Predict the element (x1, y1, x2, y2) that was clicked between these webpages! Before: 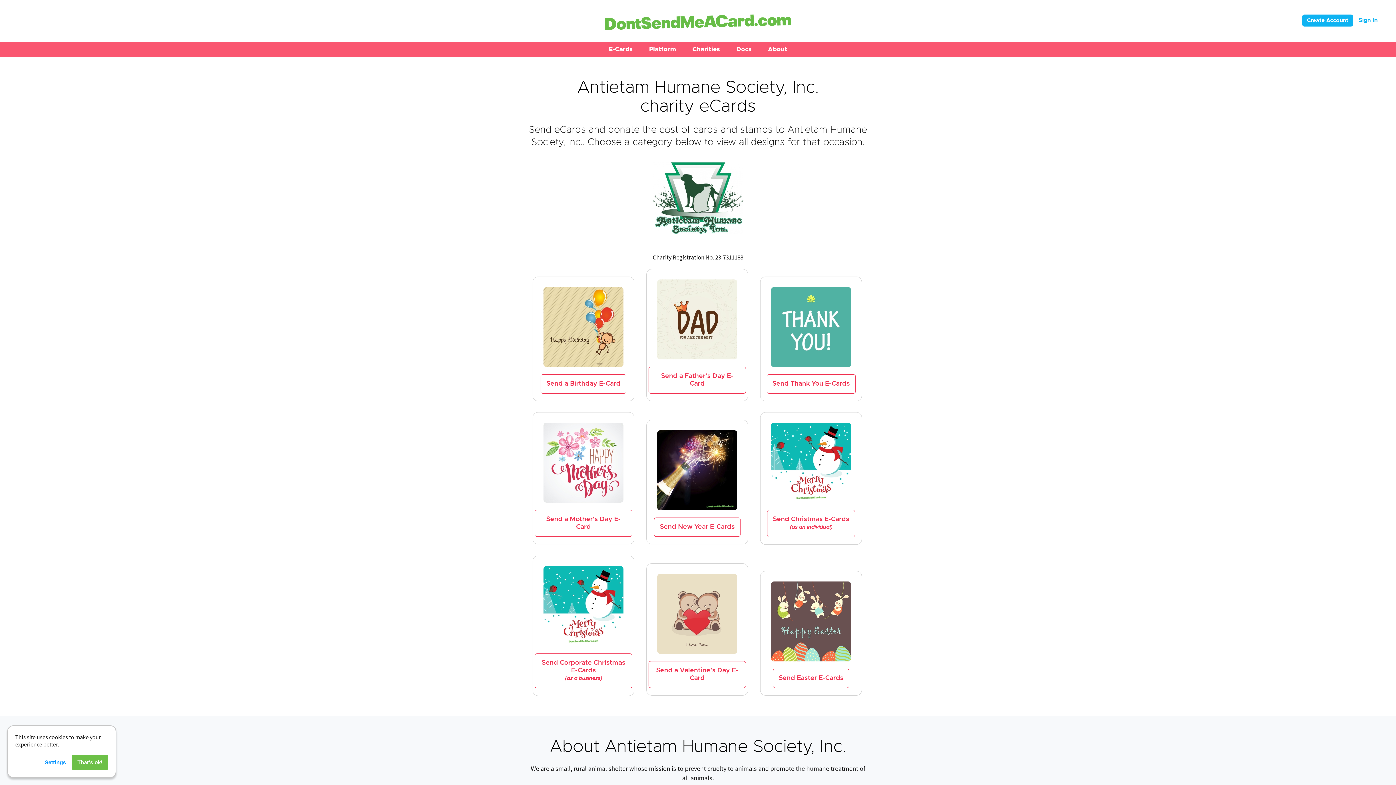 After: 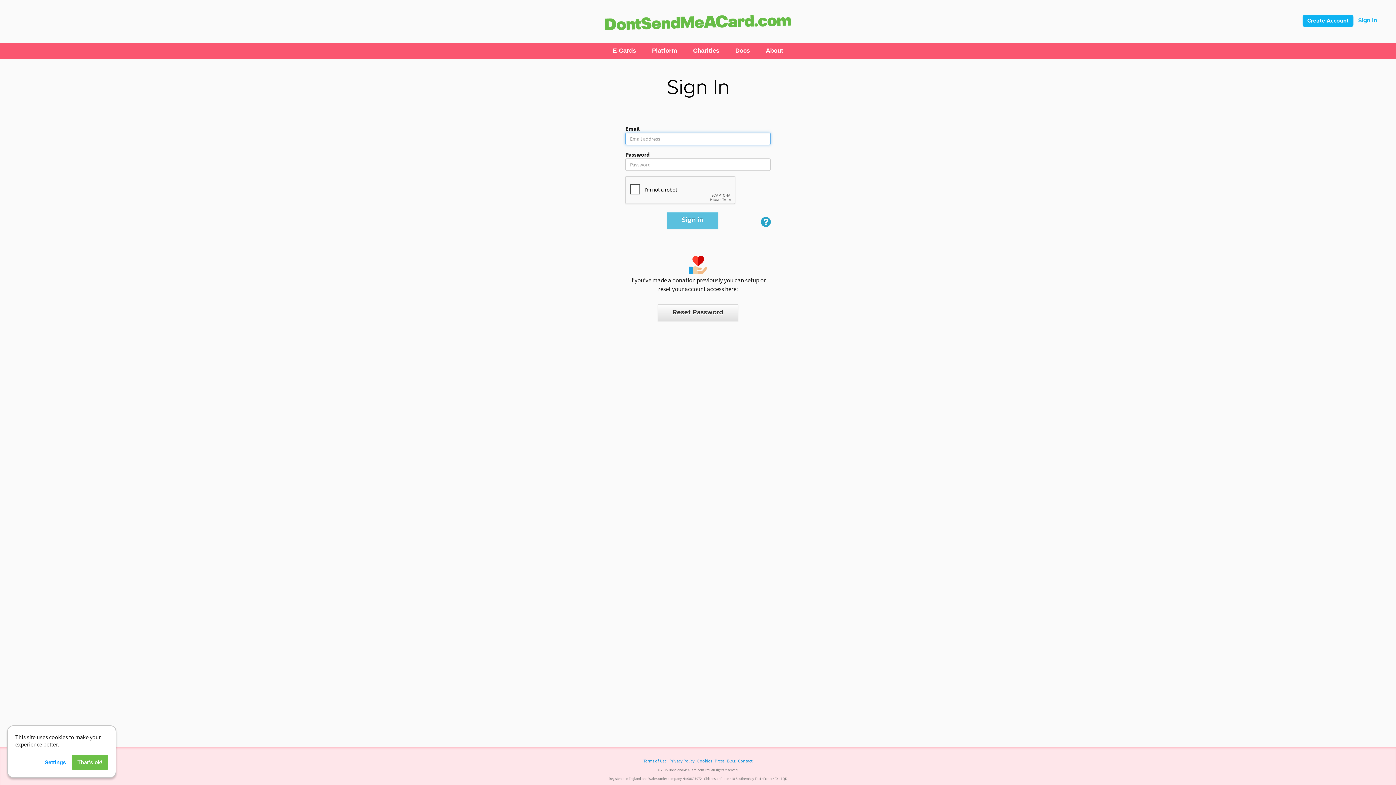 Action: bbox: (1358, 17, 1378, 23) label: Sign In